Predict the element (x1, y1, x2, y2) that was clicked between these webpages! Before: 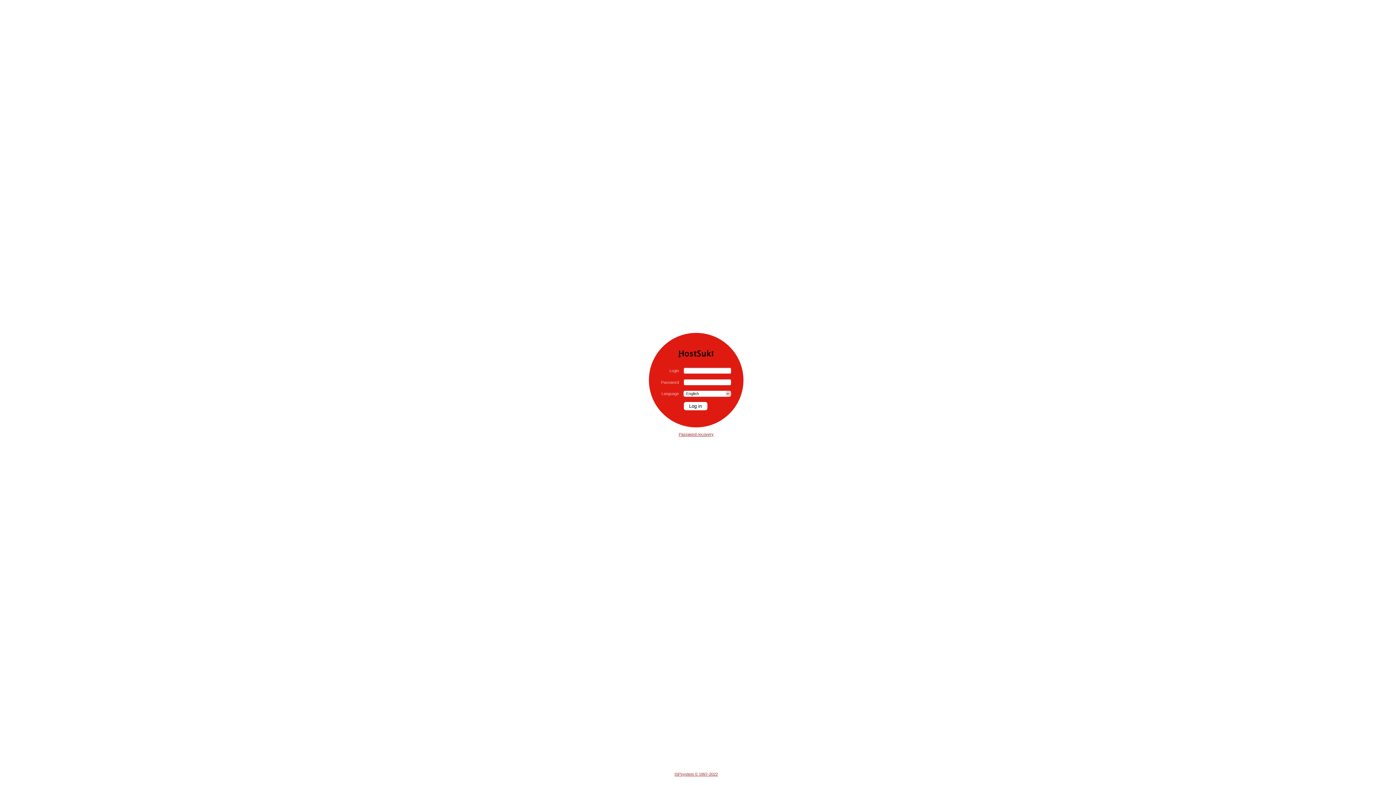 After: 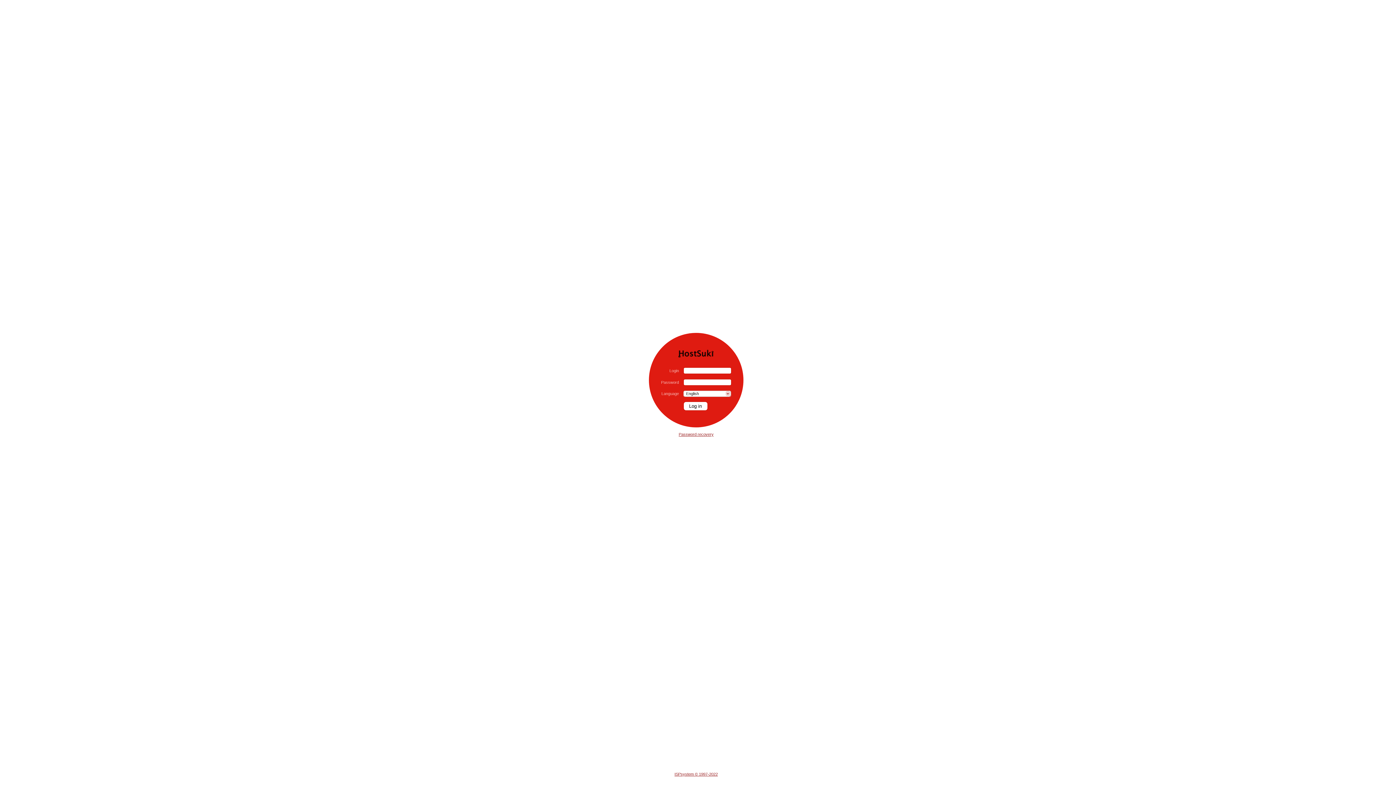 Action: bbox: (677, 358, 715, 362)